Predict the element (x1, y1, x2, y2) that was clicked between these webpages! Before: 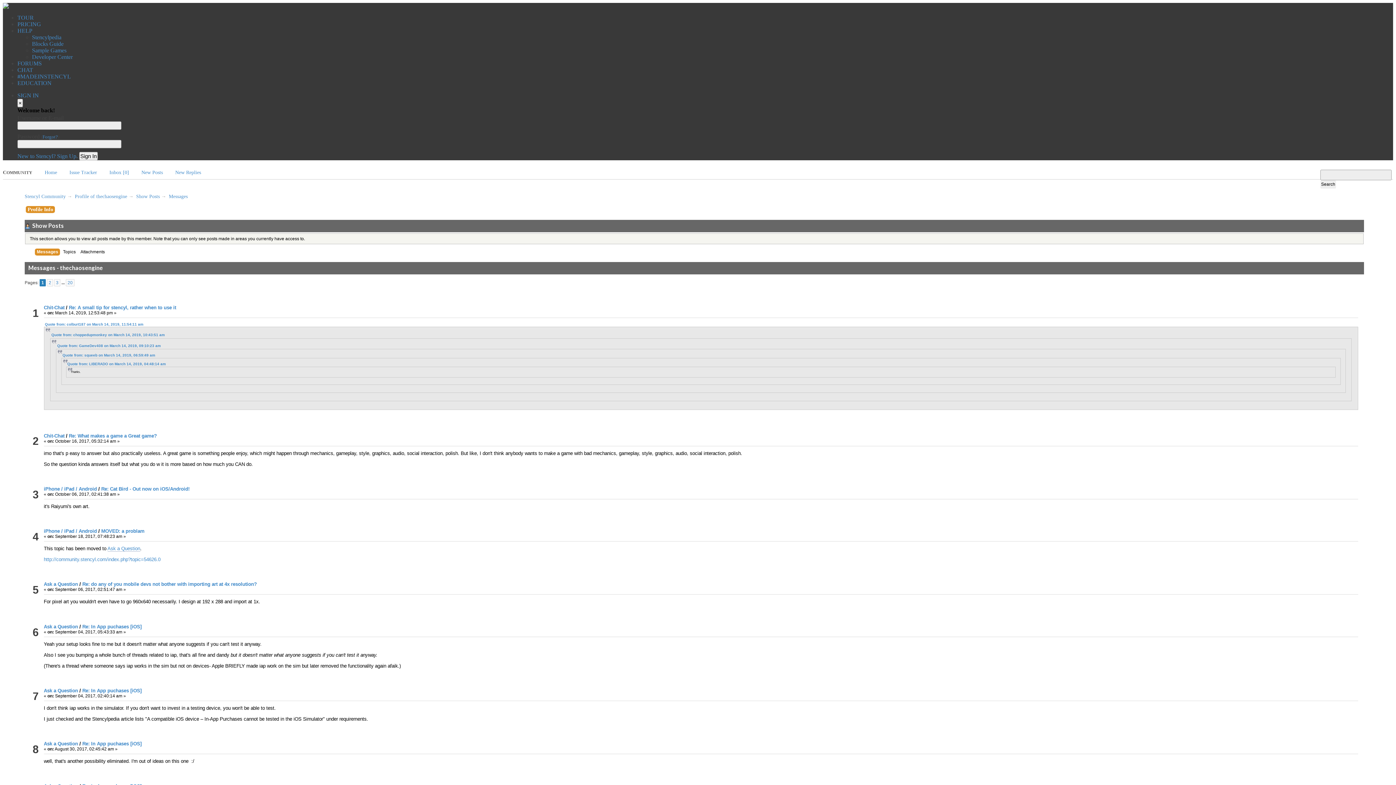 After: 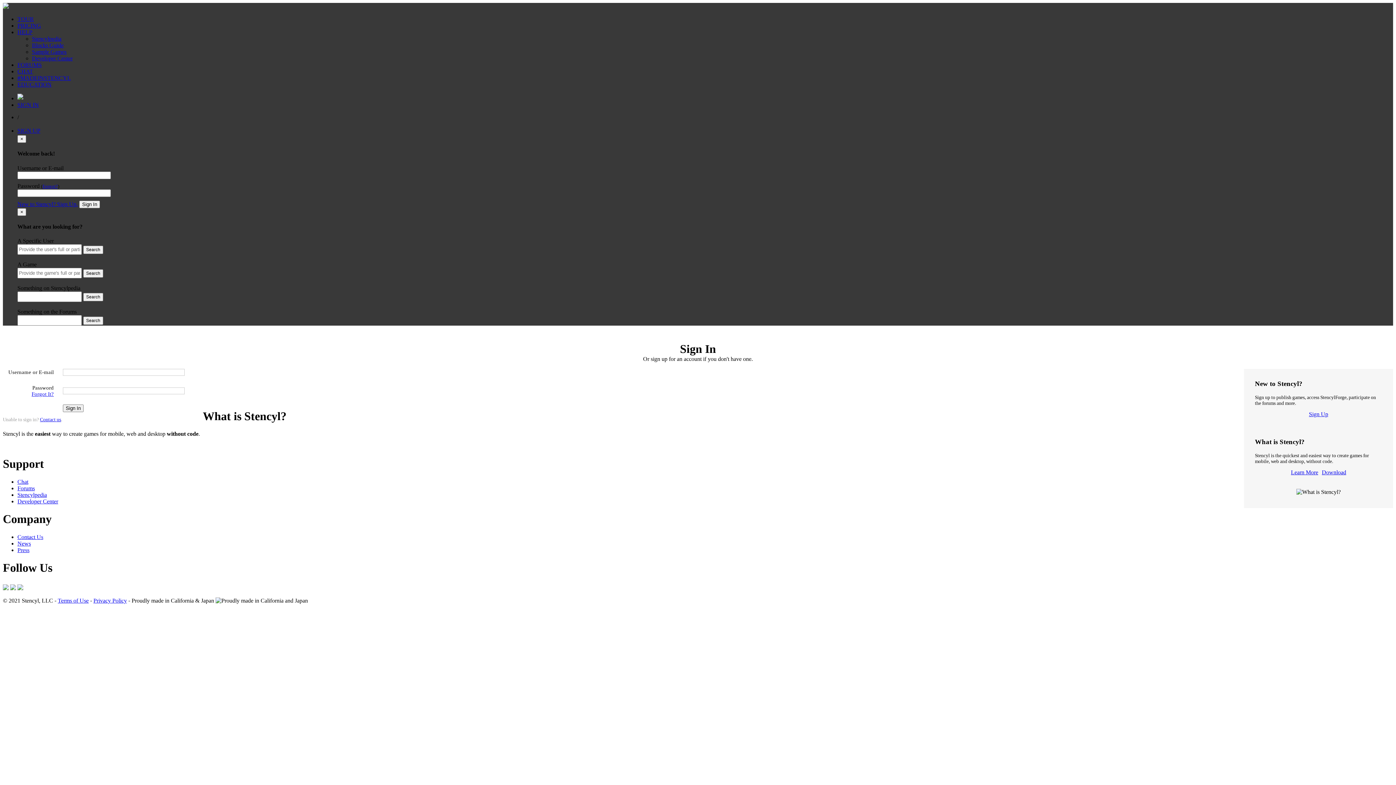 Action: label: Inbox [0] bbox: (109, 169, 129, 175)